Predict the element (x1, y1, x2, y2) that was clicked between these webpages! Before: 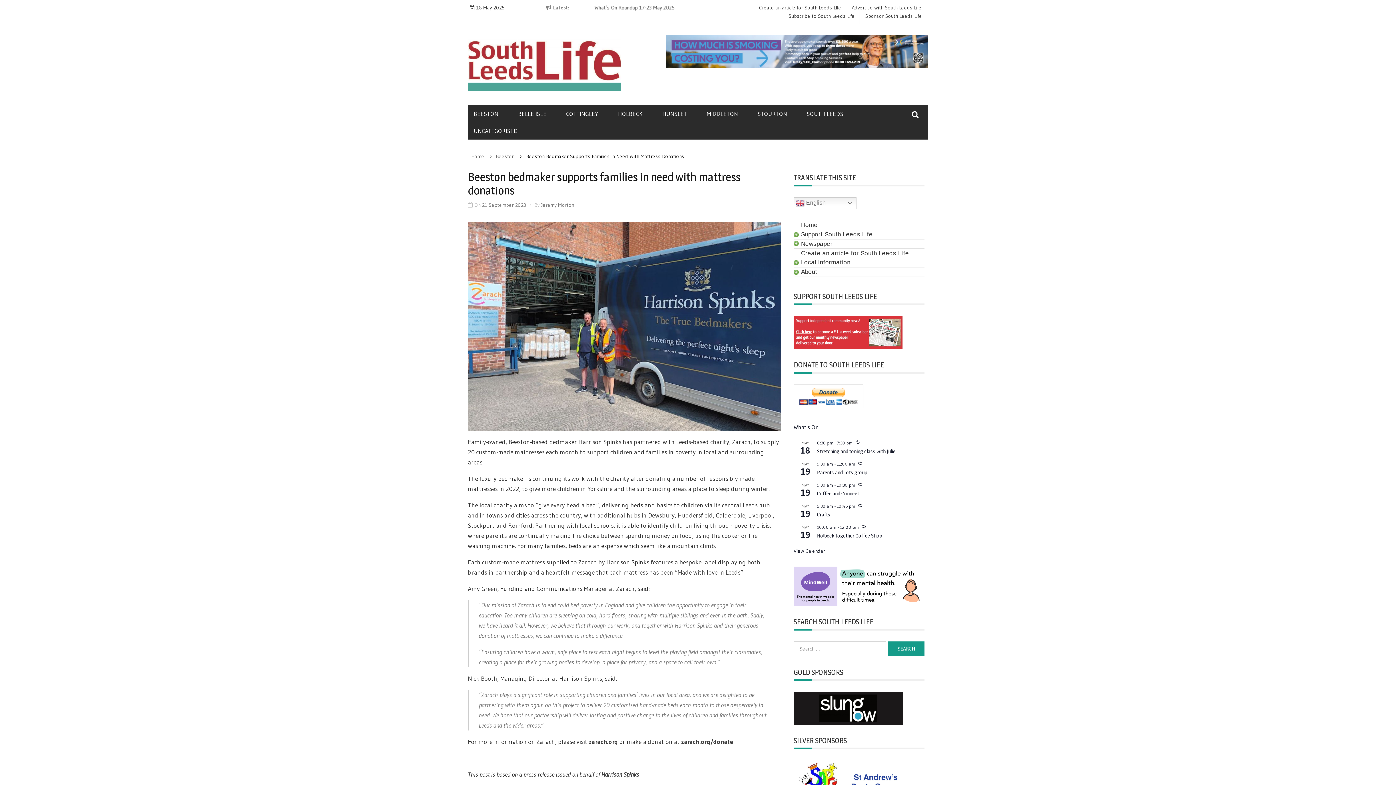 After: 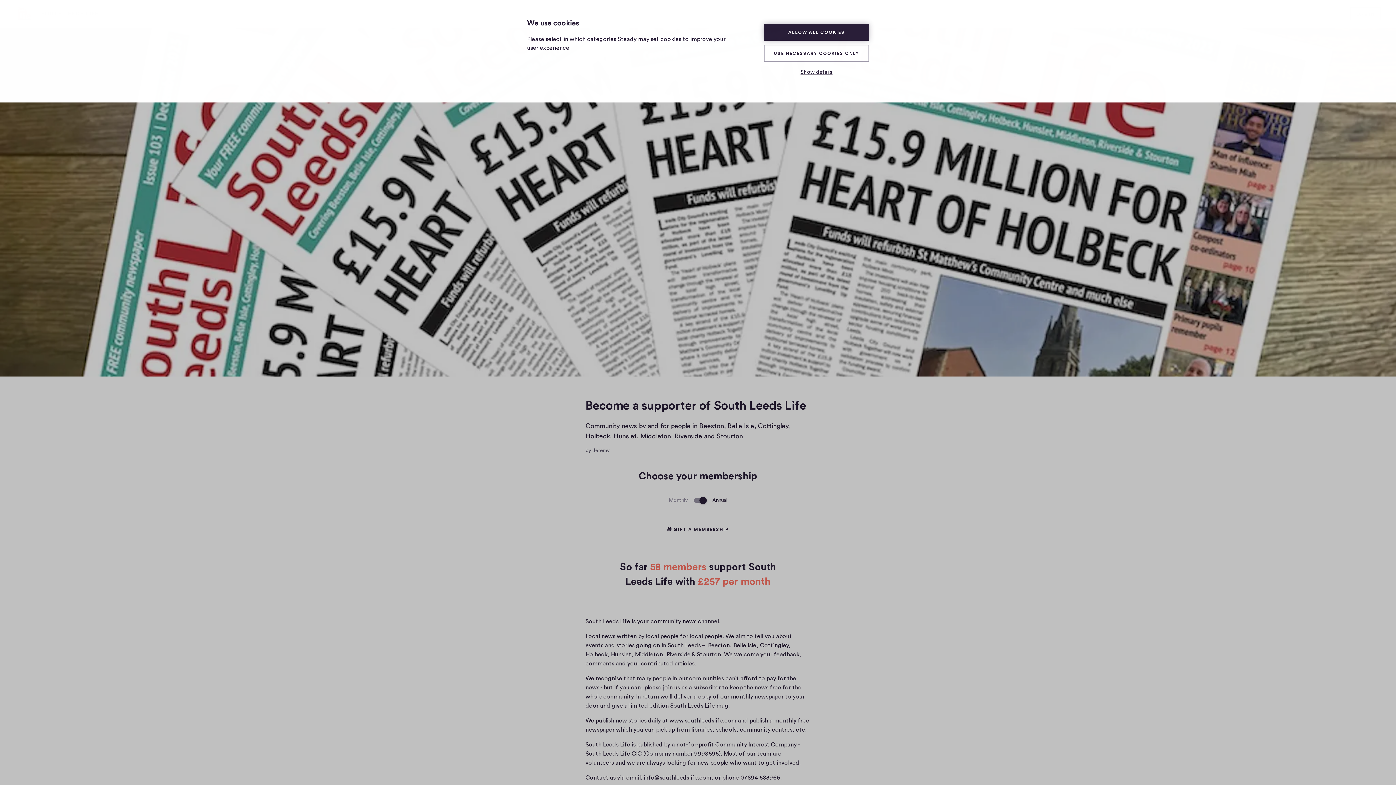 Action: bbox: (793, 328, 902, 335)